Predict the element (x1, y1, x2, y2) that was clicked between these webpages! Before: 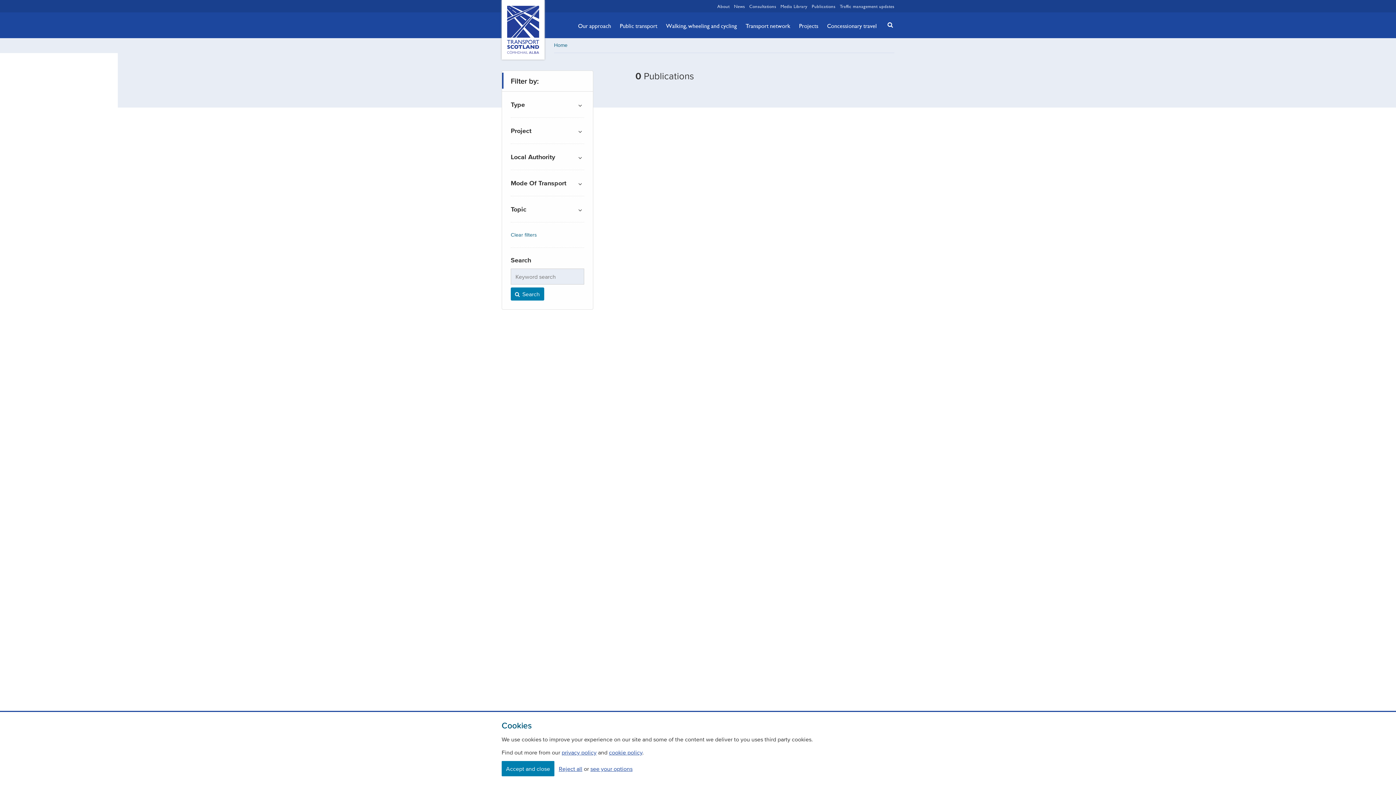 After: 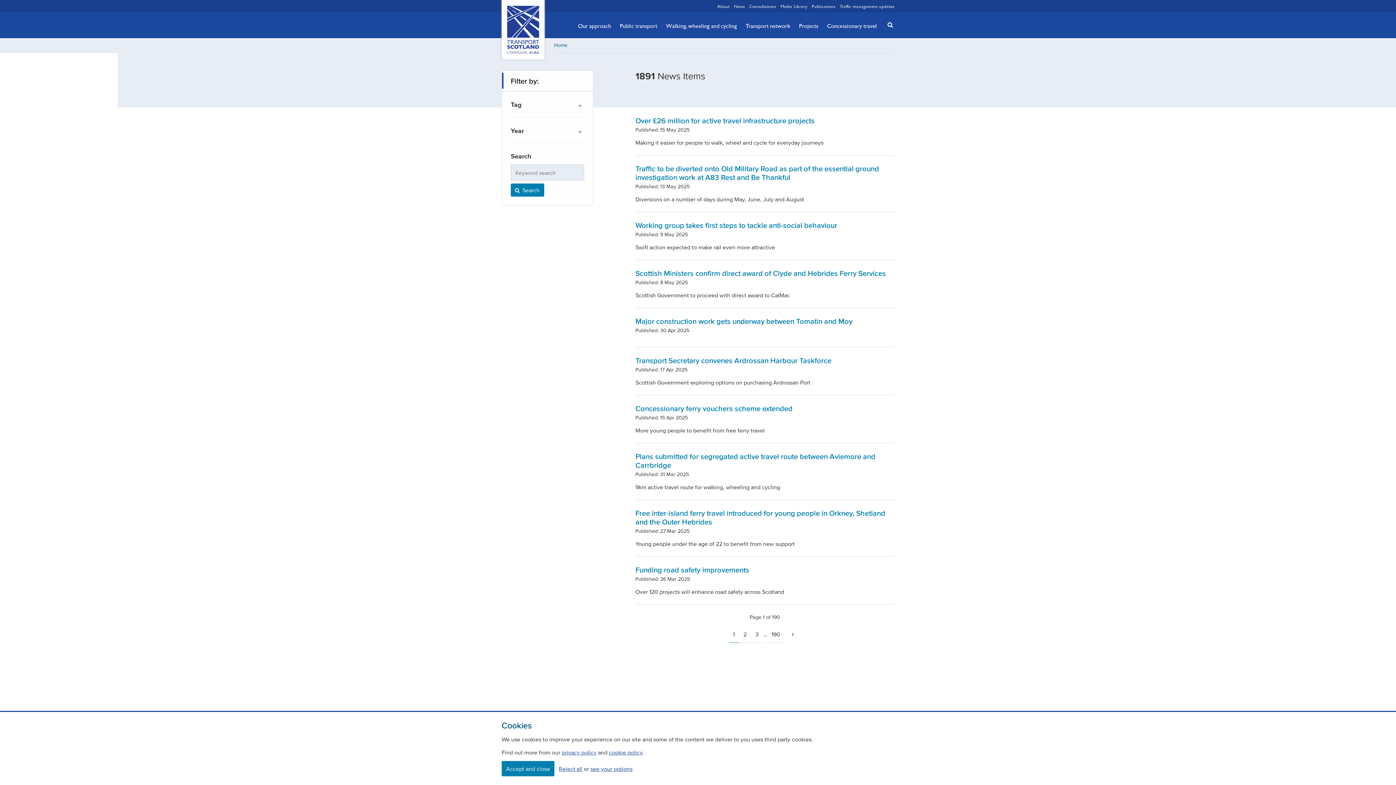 Action: bbox: (734, 2, 745, 9) label: News